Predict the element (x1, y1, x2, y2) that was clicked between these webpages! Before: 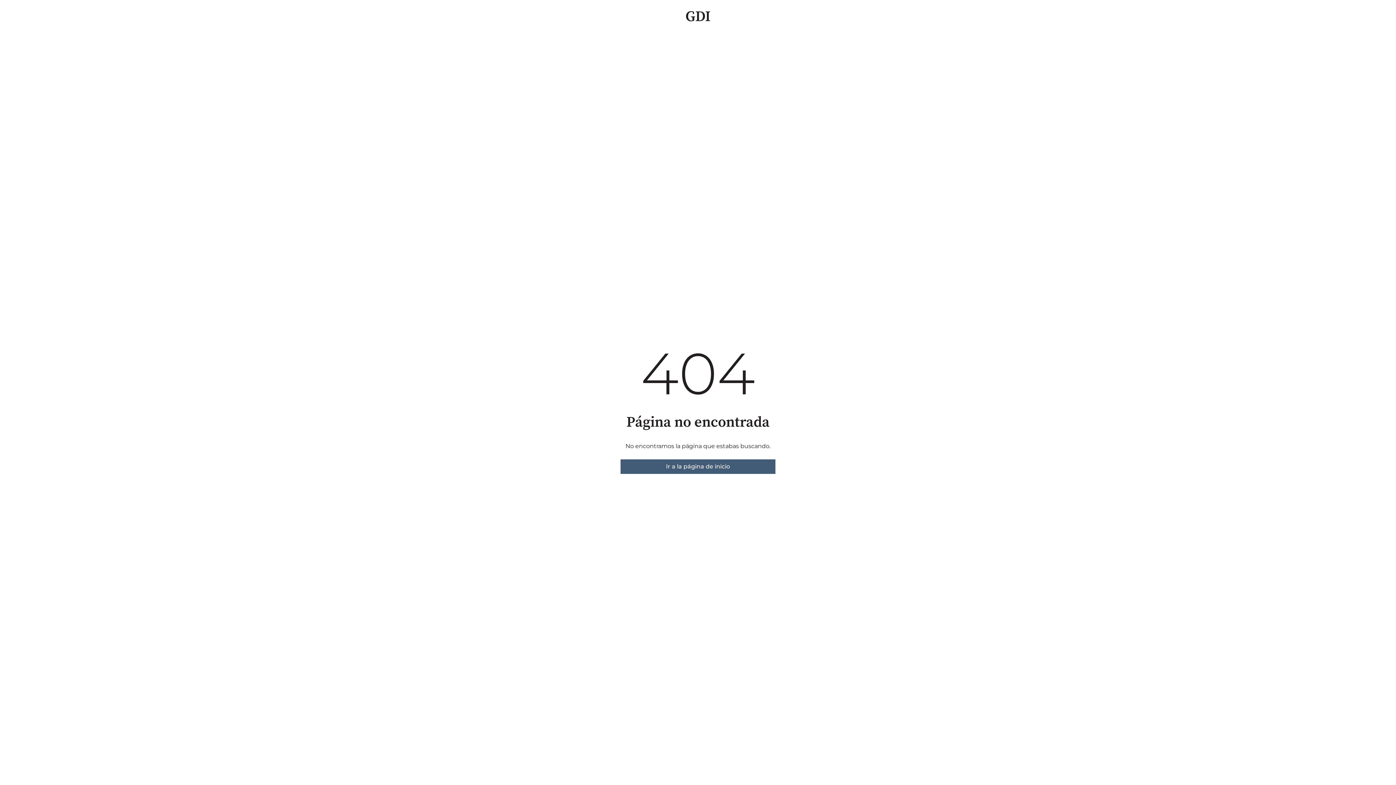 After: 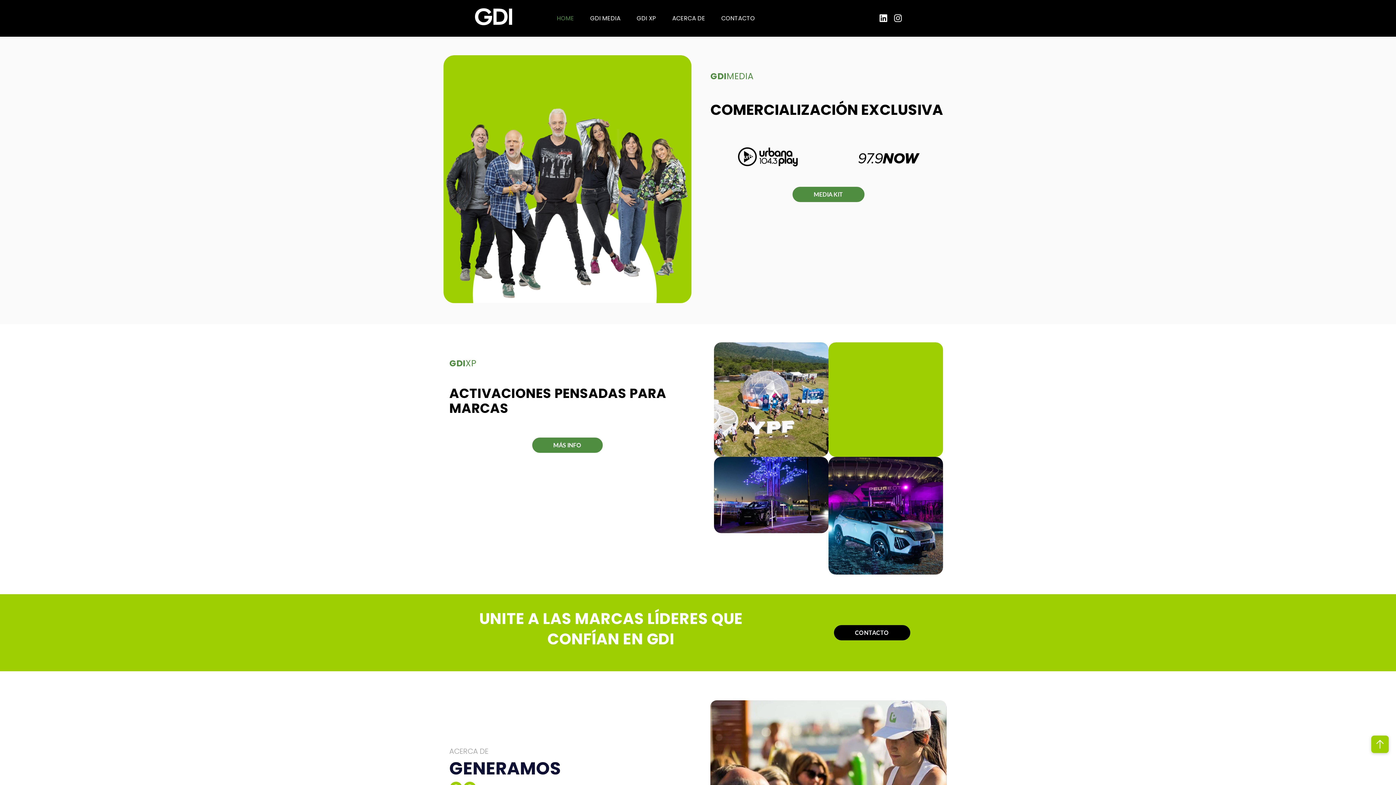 Action: label: Ir a la página de inicio bbox: (620, 459, 775, 474)